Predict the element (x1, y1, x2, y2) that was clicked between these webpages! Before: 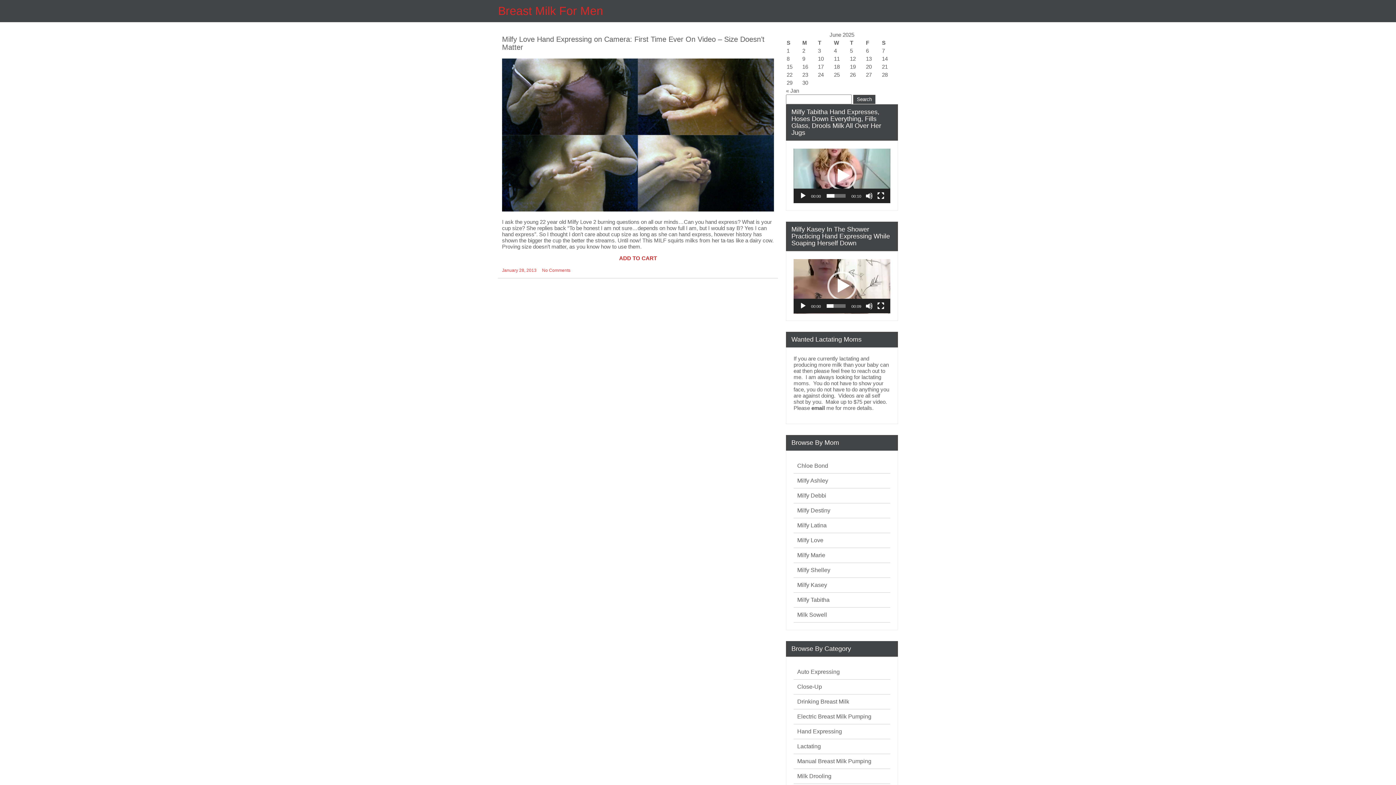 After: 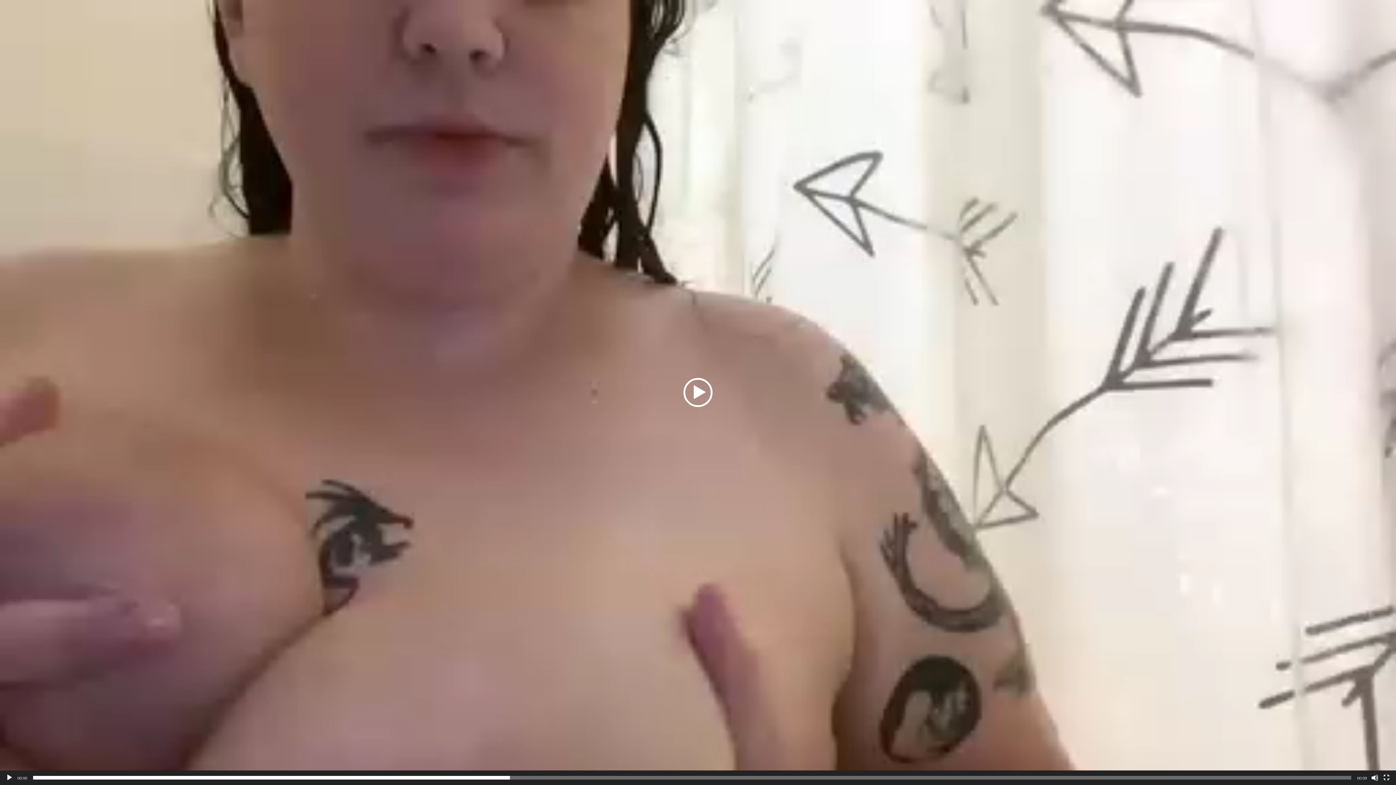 Action: label: Fullscreen bbox: (877, 302, 884, 309)